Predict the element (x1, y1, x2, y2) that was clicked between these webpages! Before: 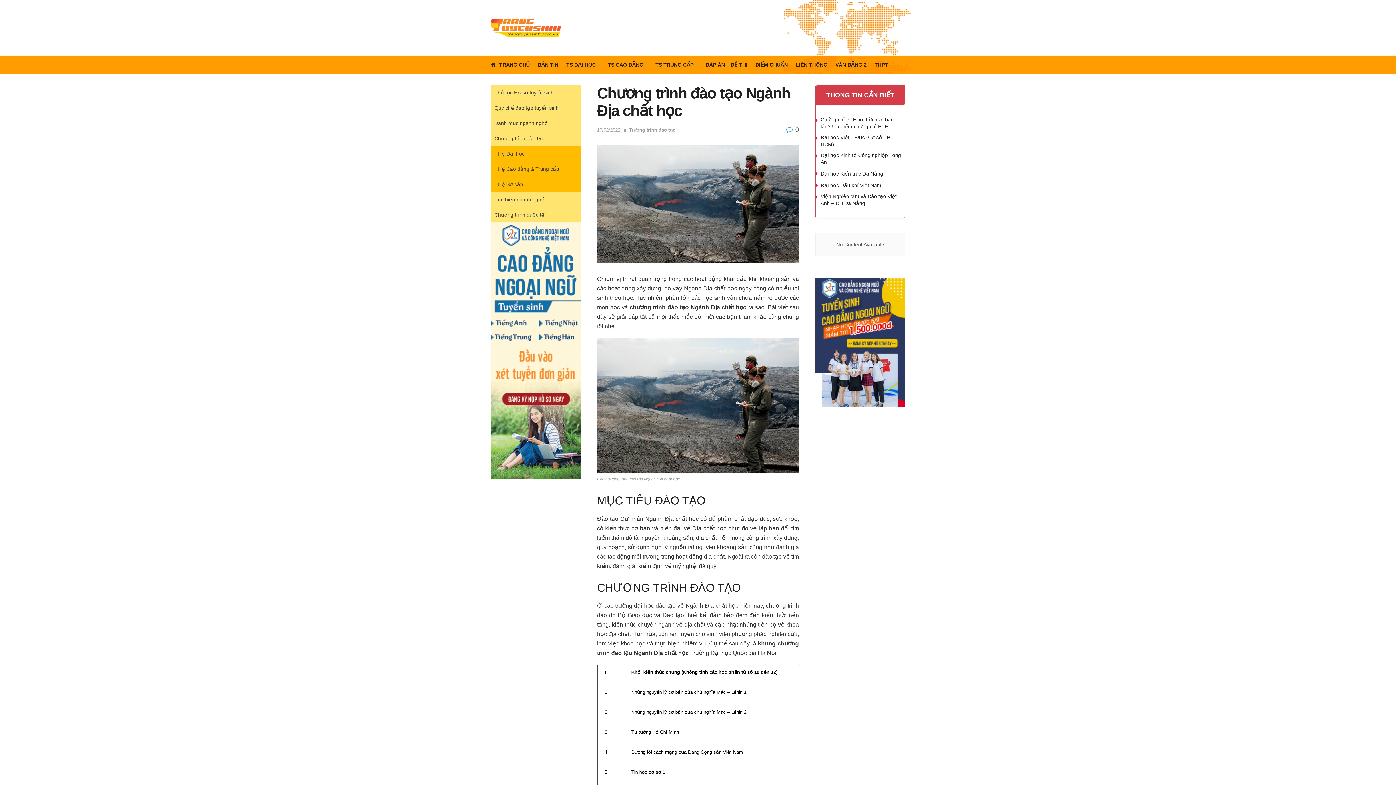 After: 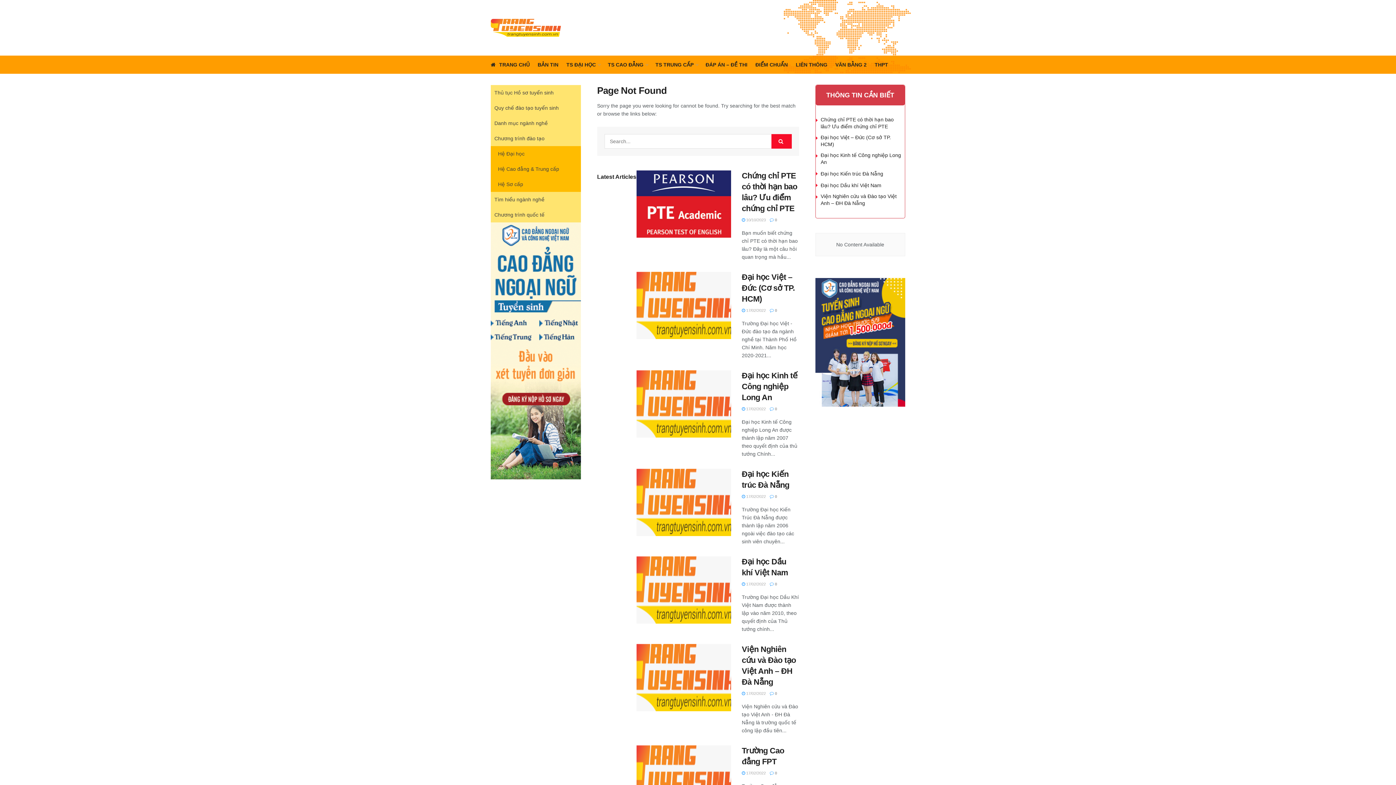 Action: bbox: (490, 207, 580, 222) label: Chương trình quốc tế